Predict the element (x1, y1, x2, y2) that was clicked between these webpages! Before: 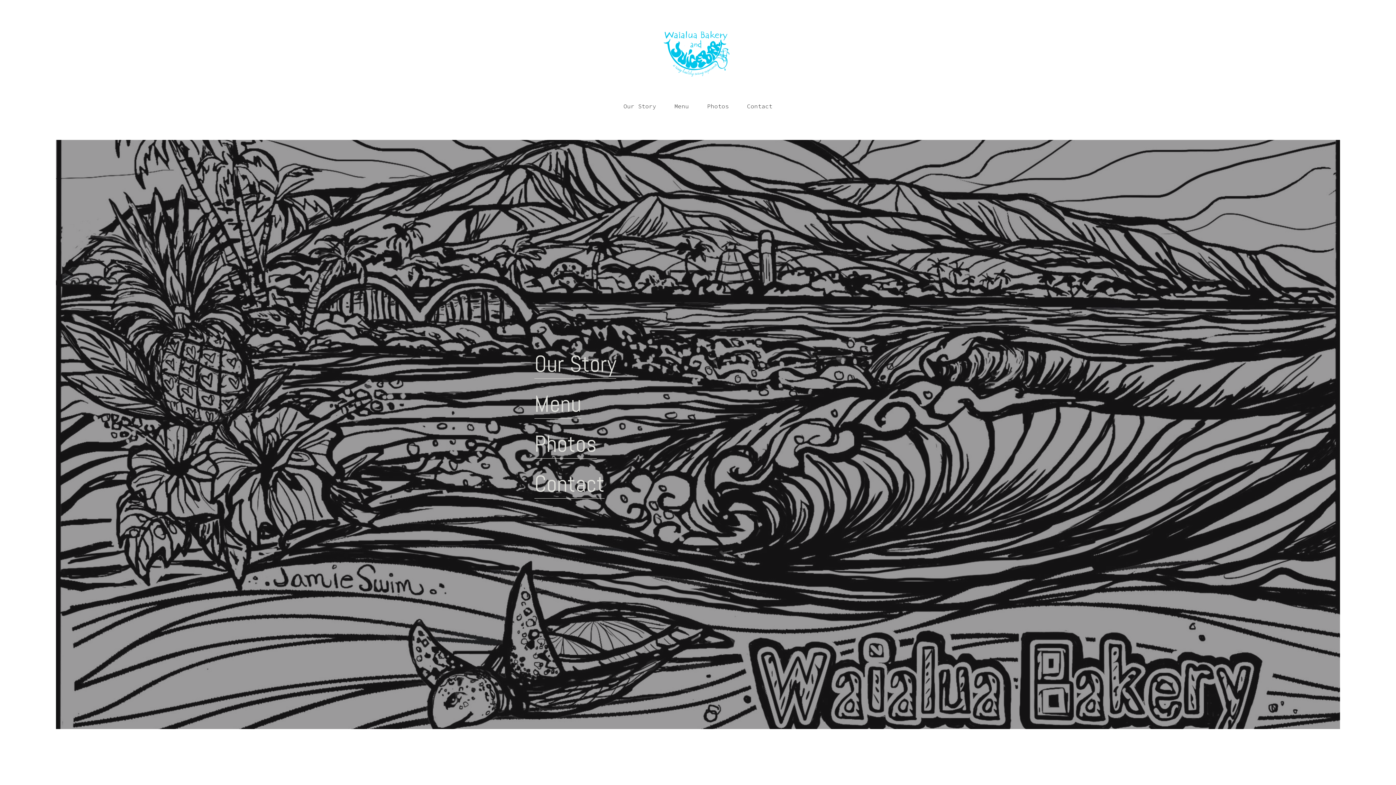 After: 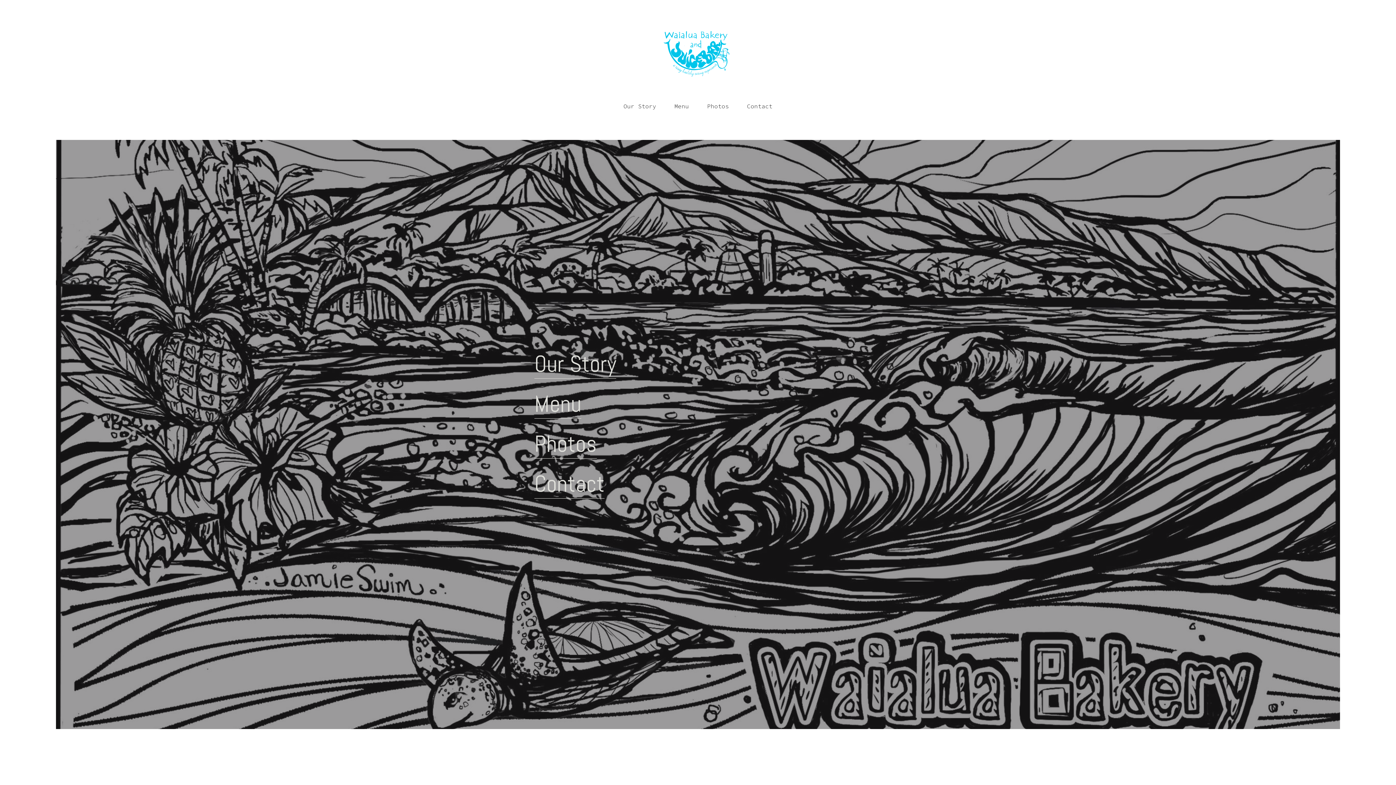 Action: bbox: (707, 100, 729, 111) label: Photos